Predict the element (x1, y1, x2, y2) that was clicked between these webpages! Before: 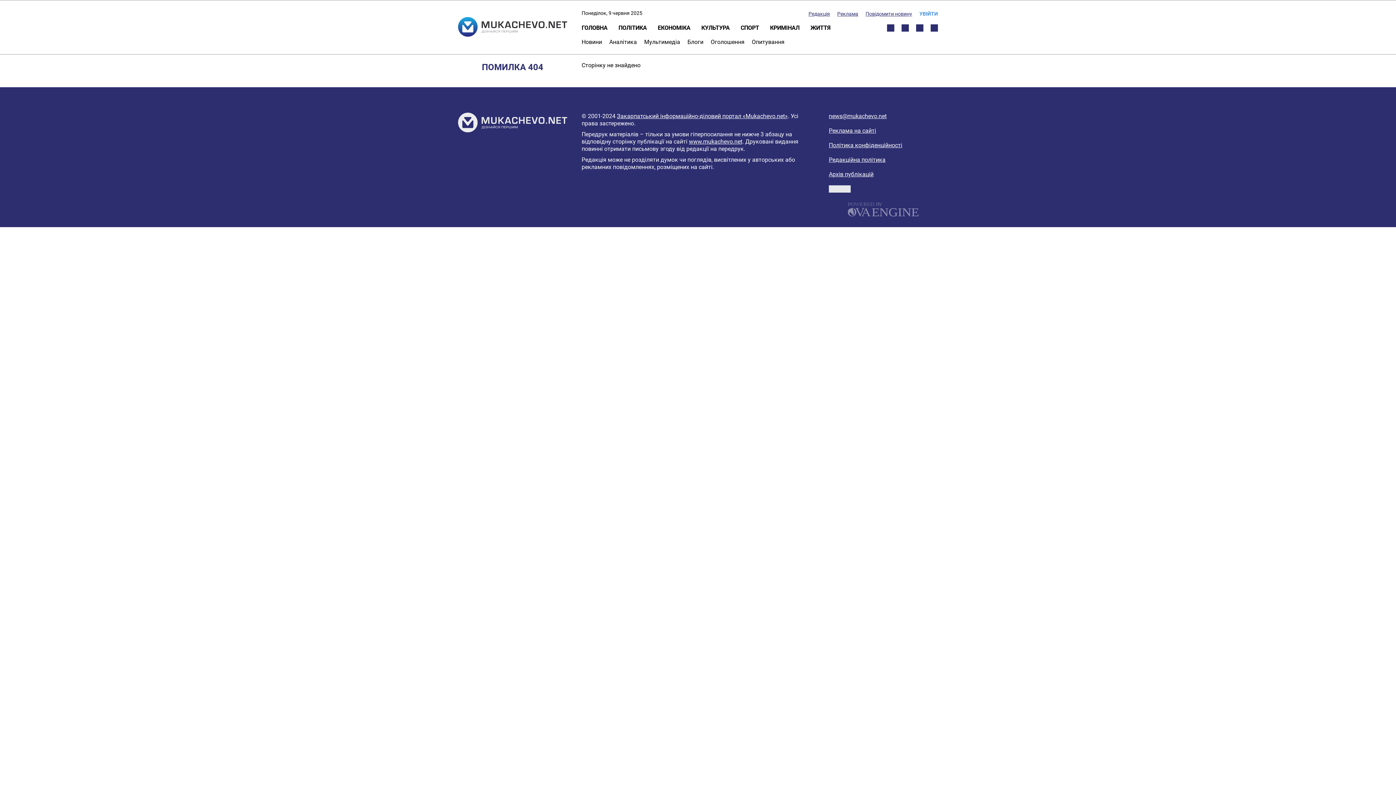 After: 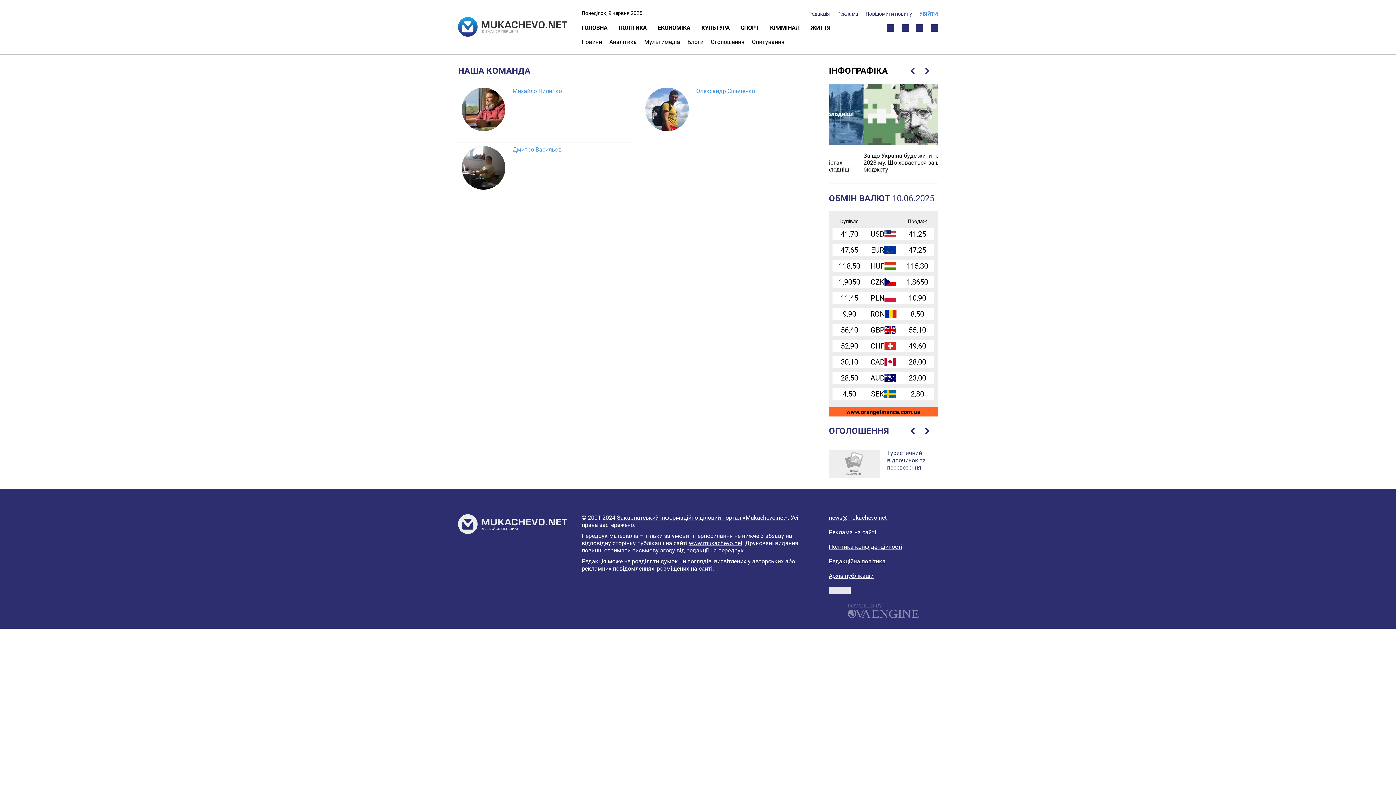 Action: label: Редакція bbox: (808, 10, 830, 16)